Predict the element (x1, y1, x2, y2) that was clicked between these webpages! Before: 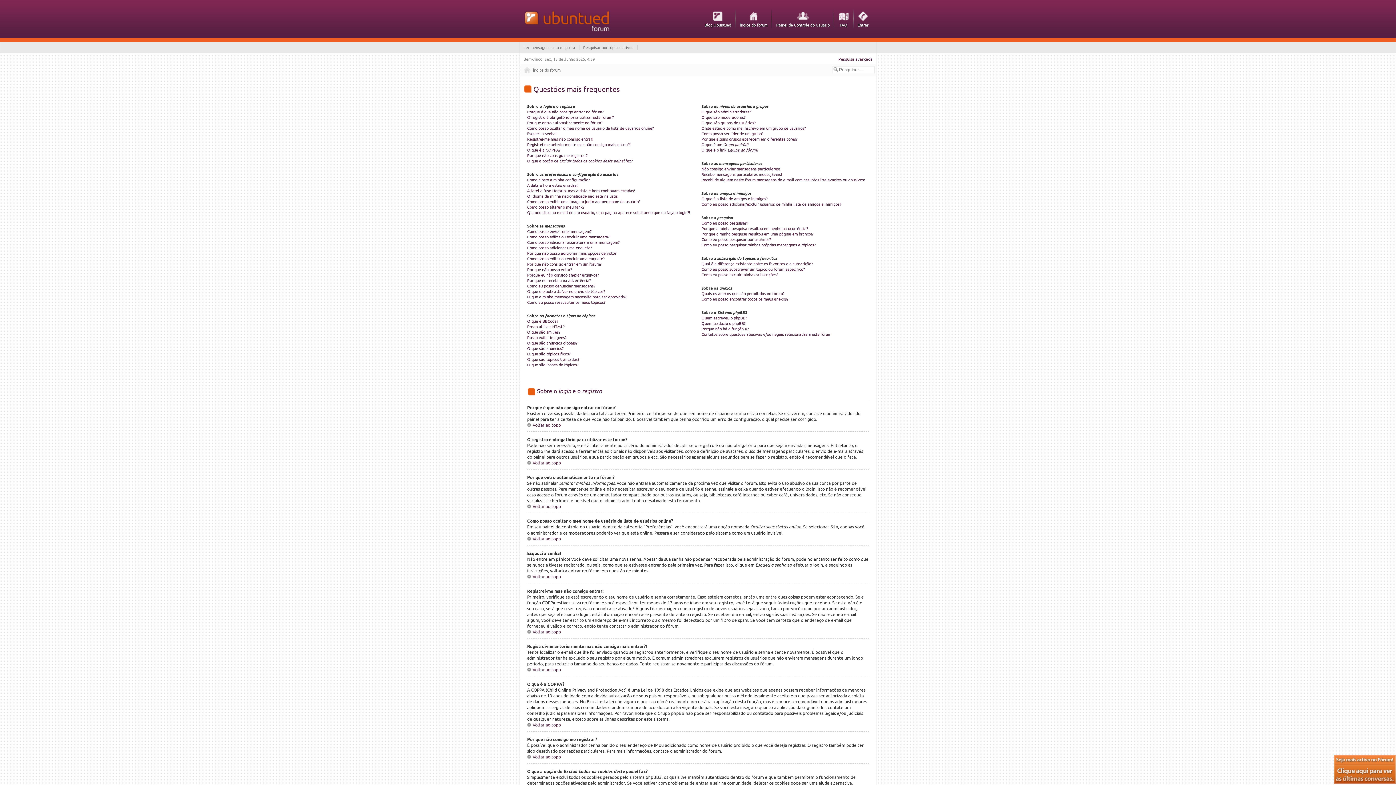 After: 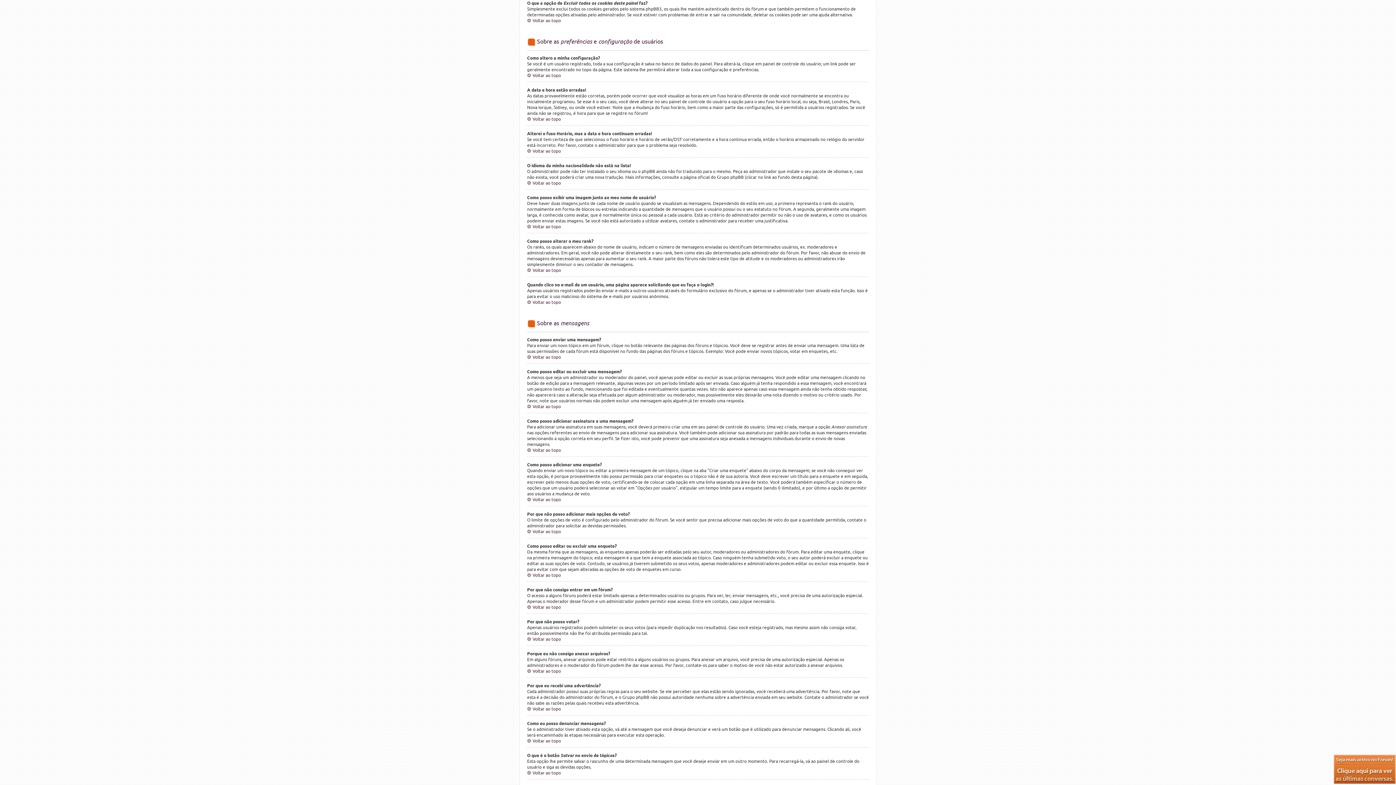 Action: label: O que a opção de Excluir todos os cookies deste painel faz? bbox: (527, 157, 632, 163)